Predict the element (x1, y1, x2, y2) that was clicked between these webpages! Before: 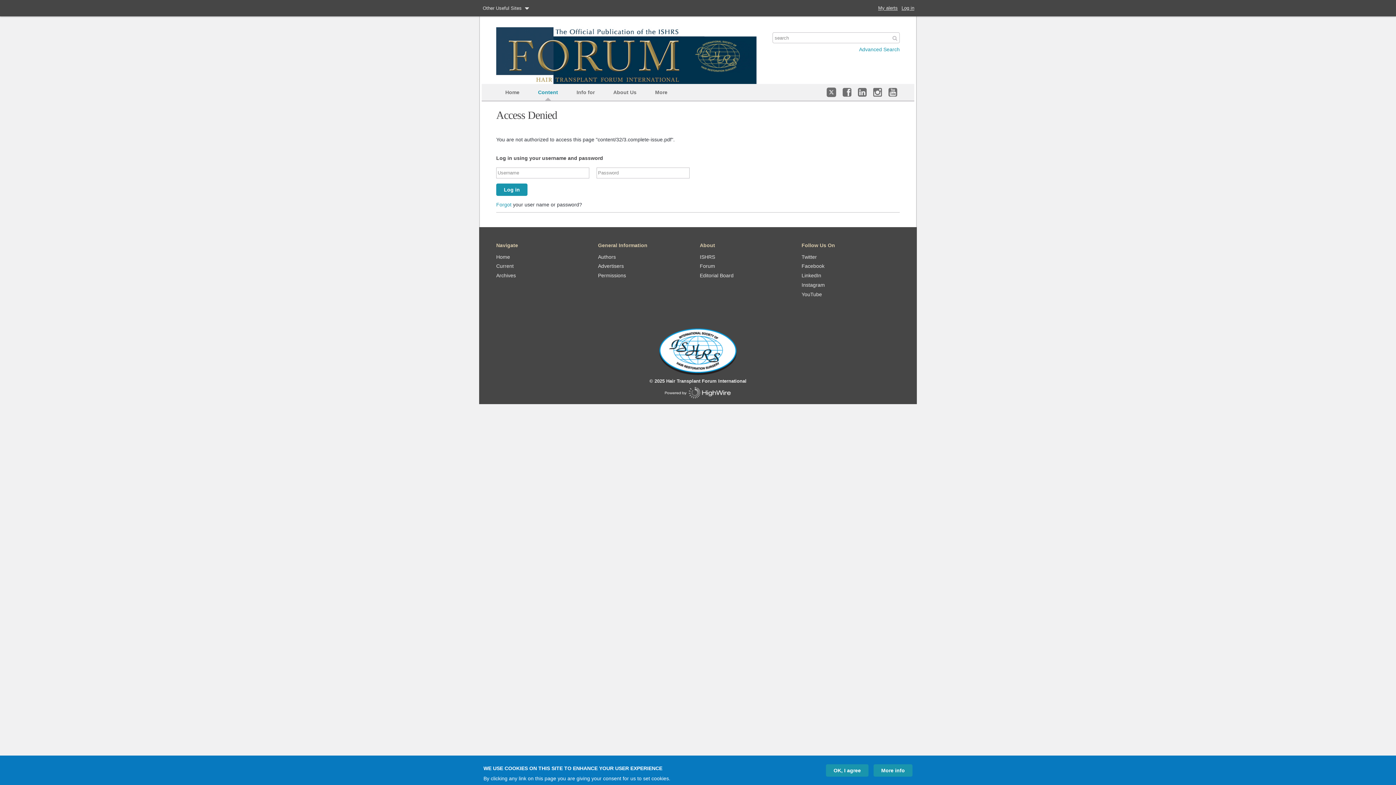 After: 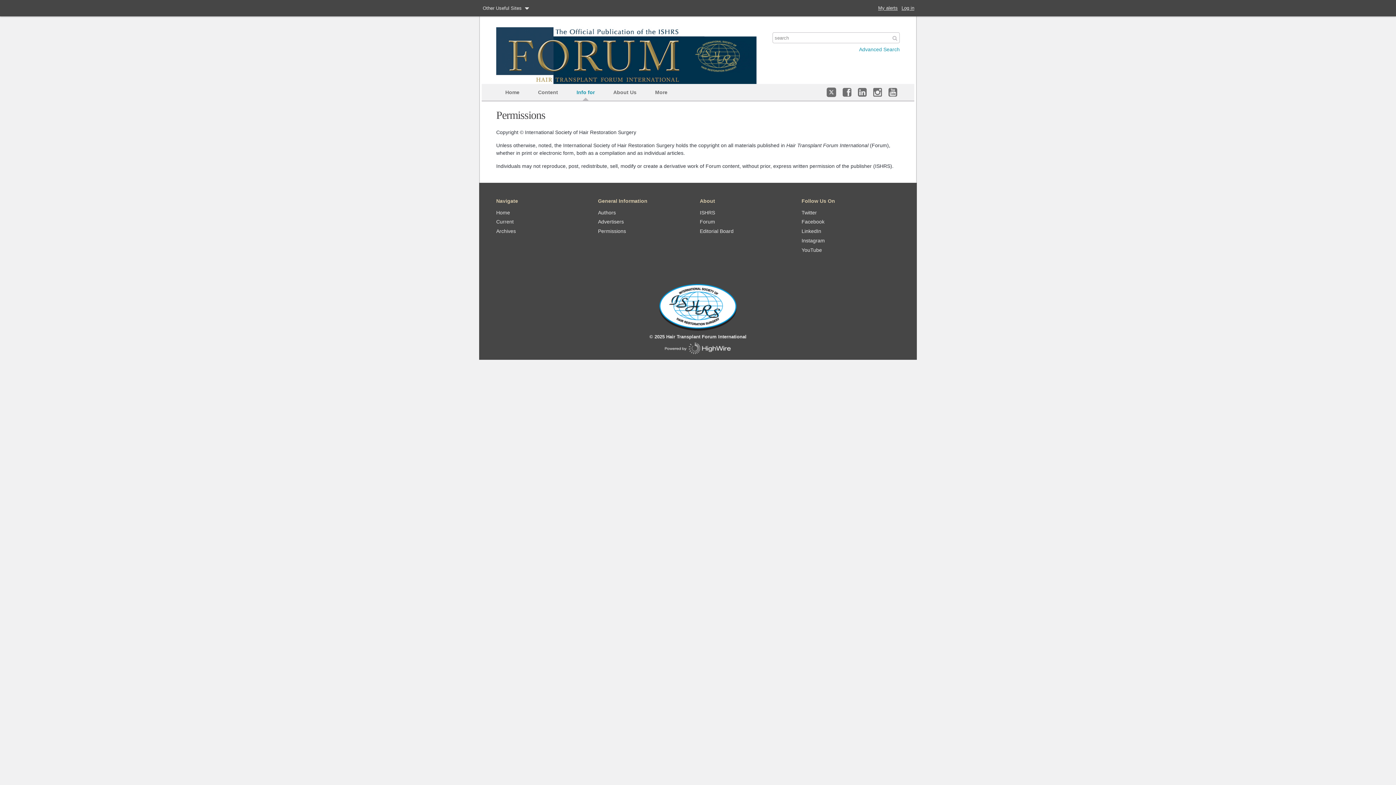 Action: label: Permissions bbox: (598, 272, 626, 278)